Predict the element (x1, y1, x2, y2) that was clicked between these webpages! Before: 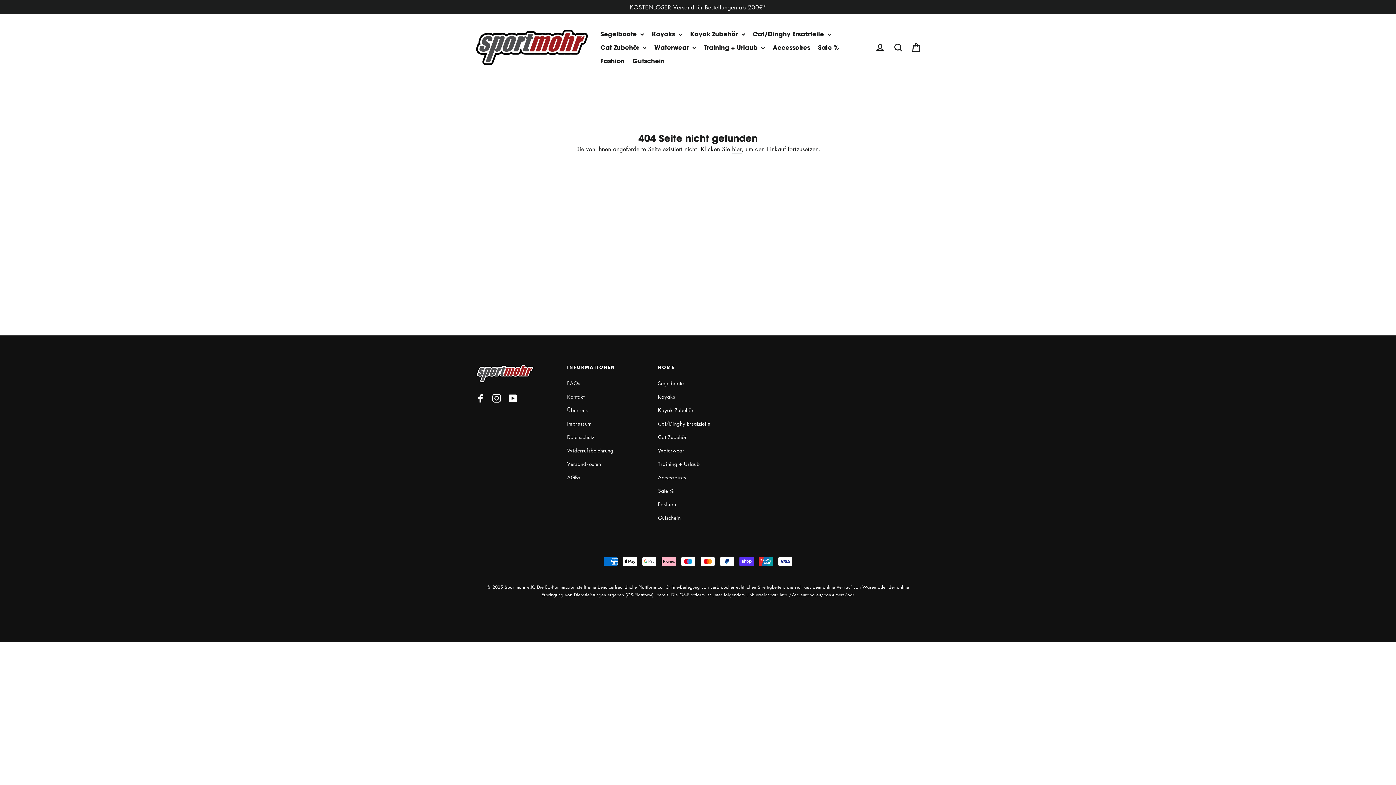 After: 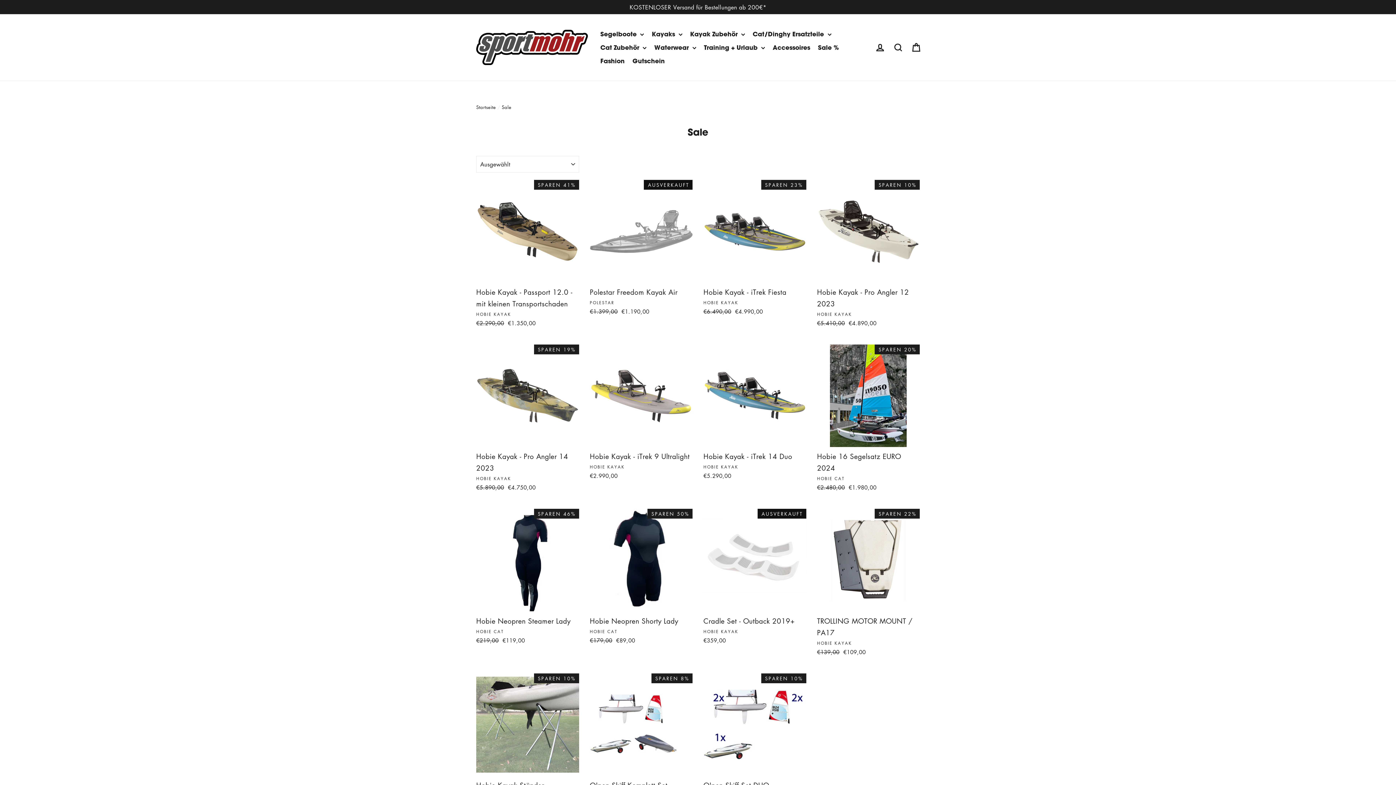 Action: label: Sale % bbox: (815, 40, 842, 54)